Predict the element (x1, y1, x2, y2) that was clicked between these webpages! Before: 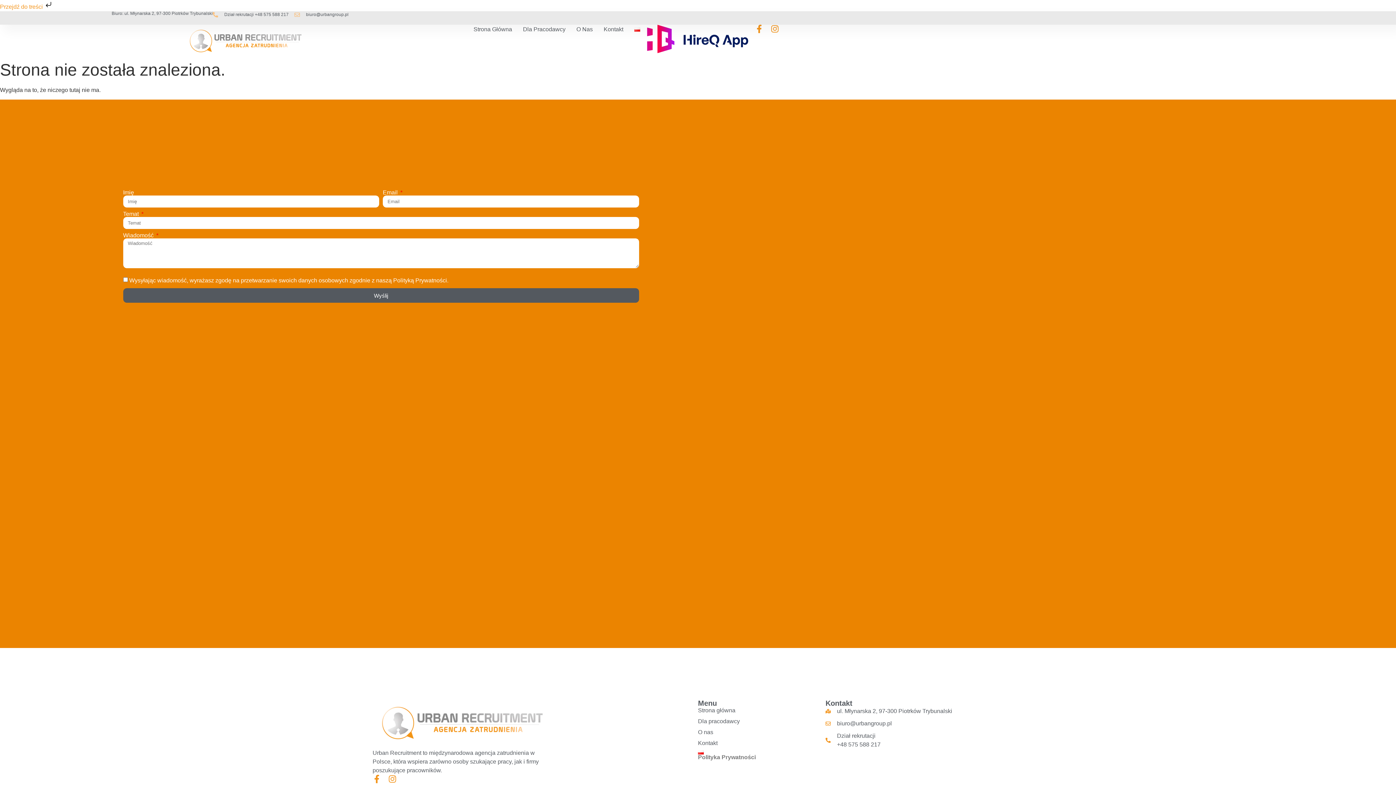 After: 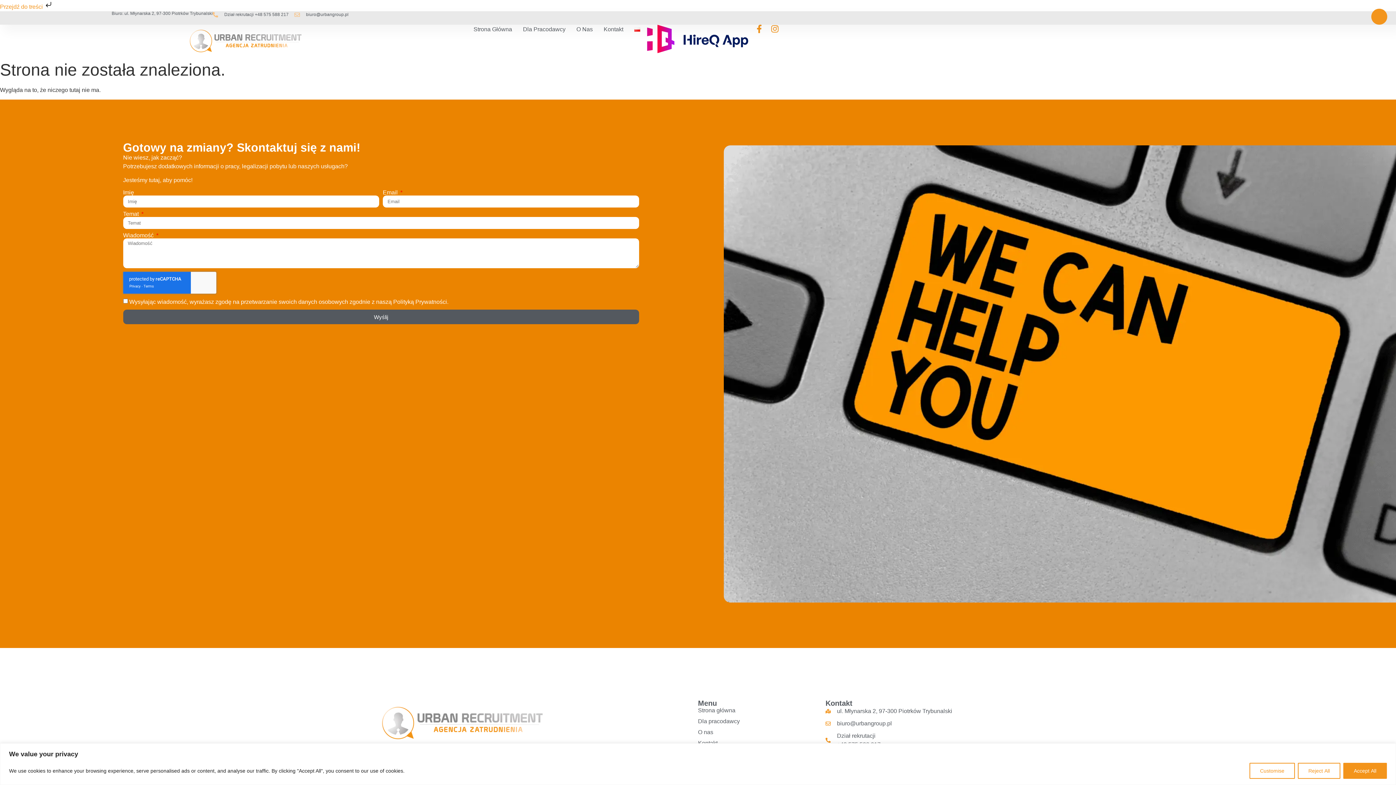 Action: bbox: (698, 750, 825, 754)